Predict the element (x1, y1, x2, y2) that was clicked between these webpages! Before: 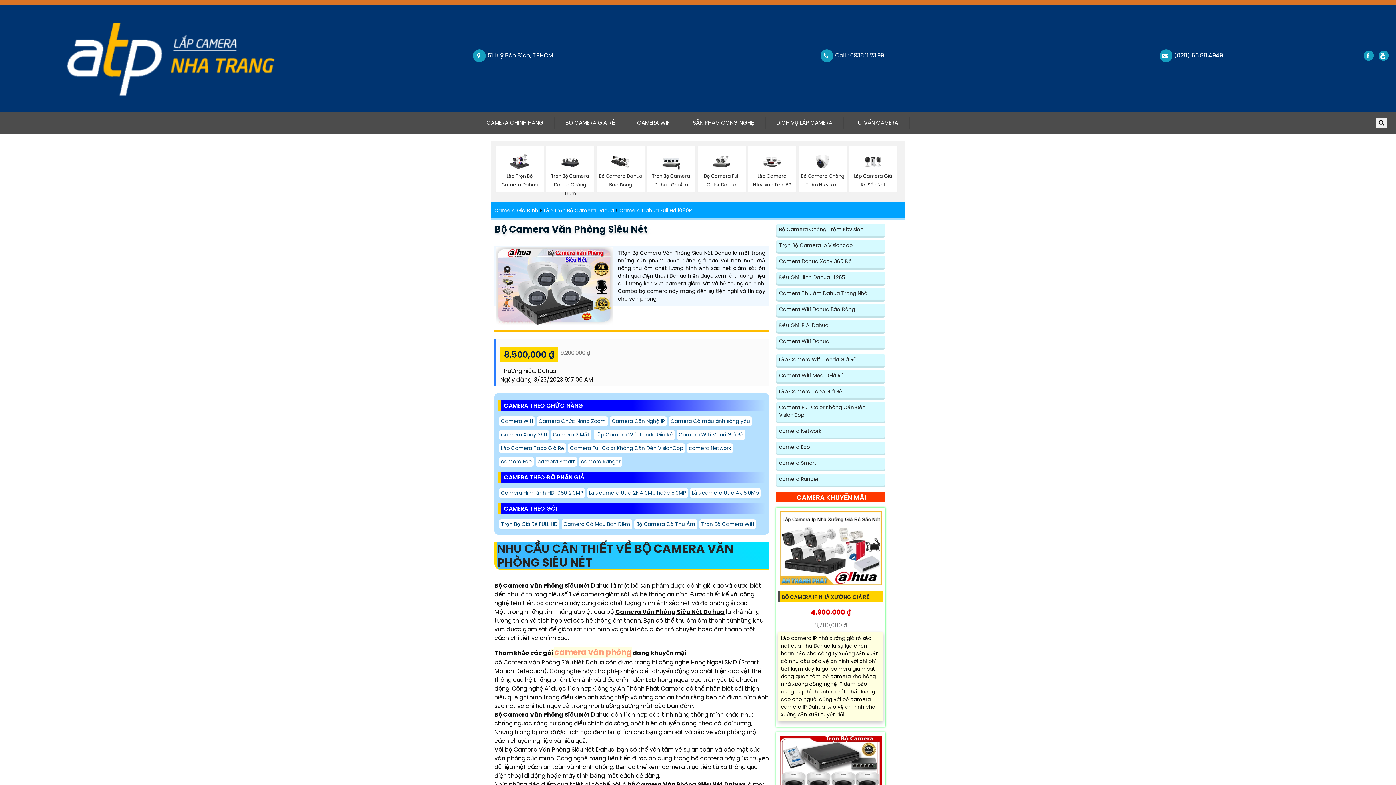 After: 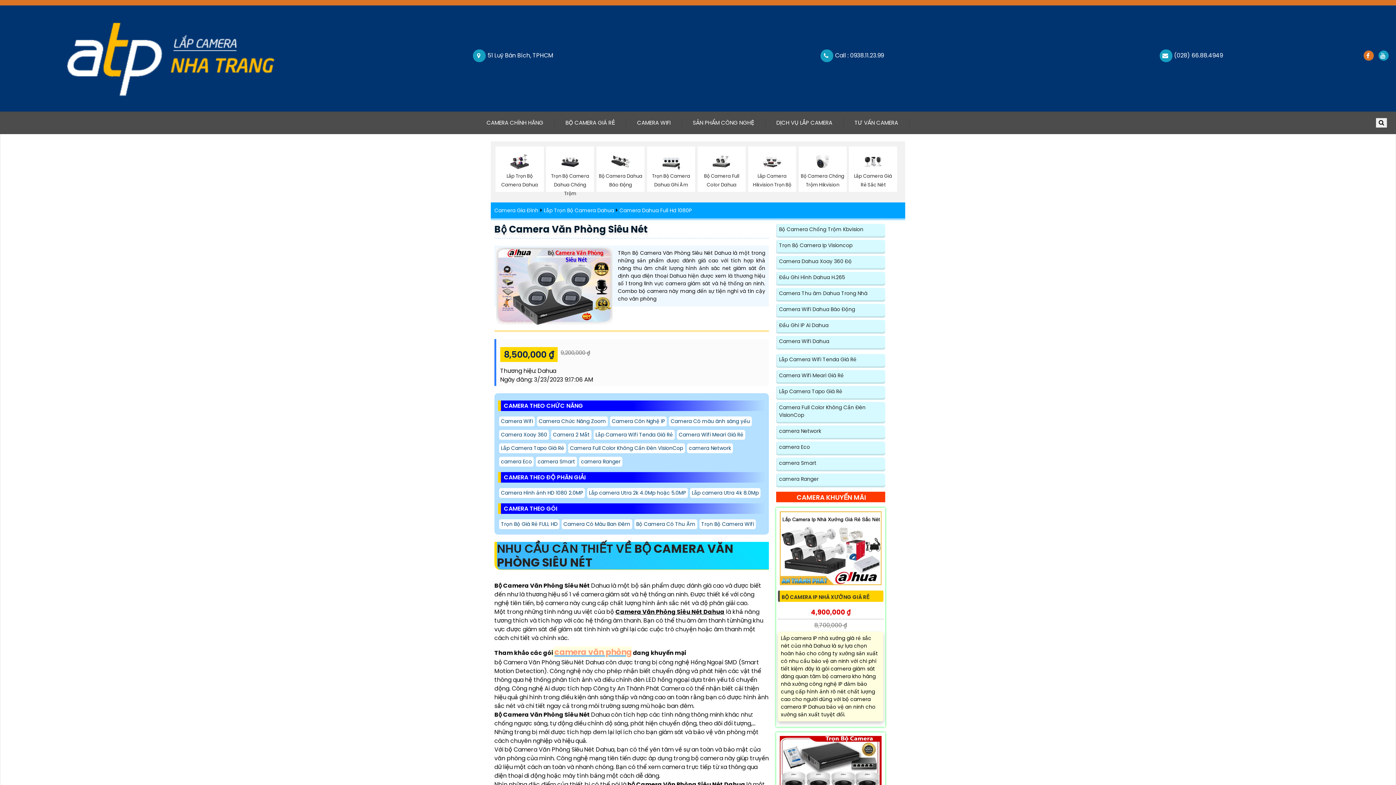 Action: label:   bbox: (1361, 50, 1376, 60)